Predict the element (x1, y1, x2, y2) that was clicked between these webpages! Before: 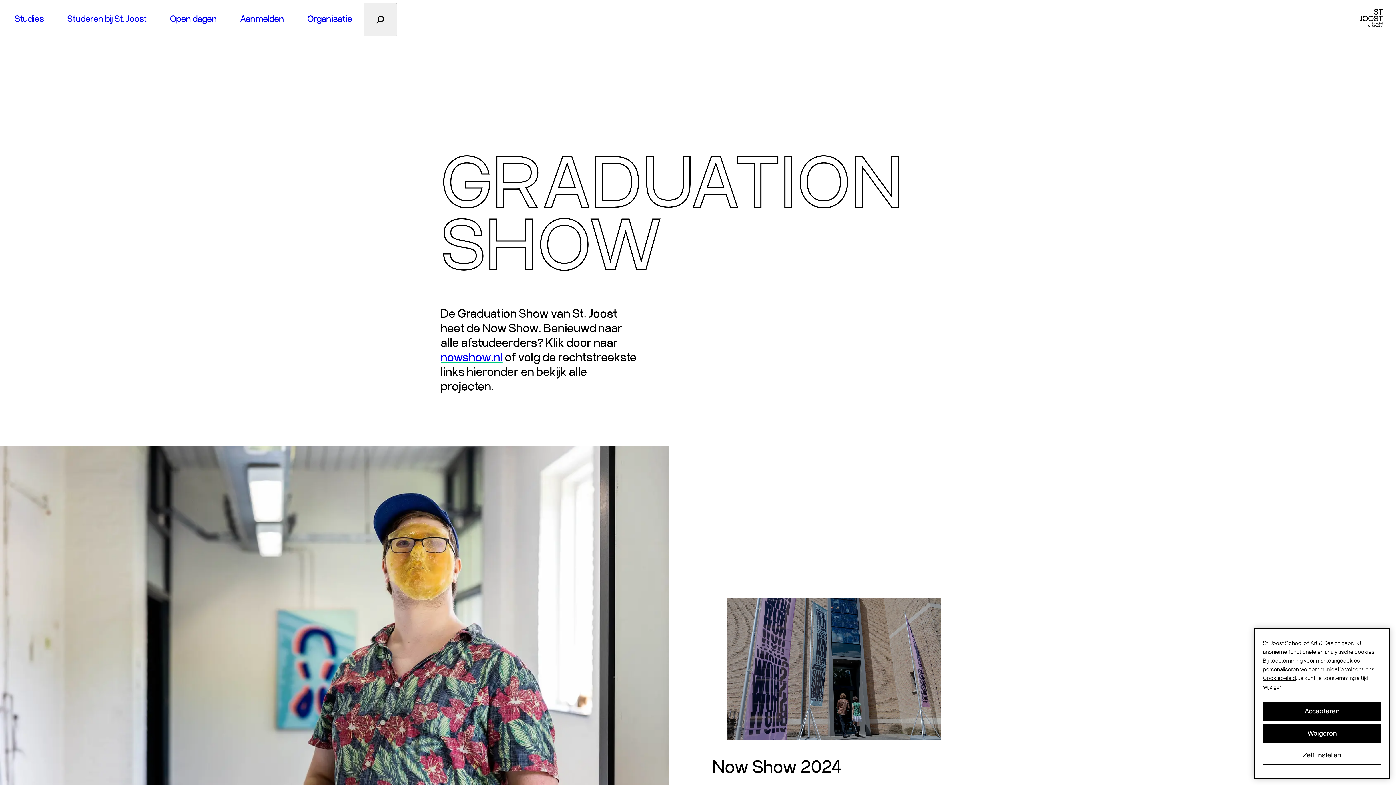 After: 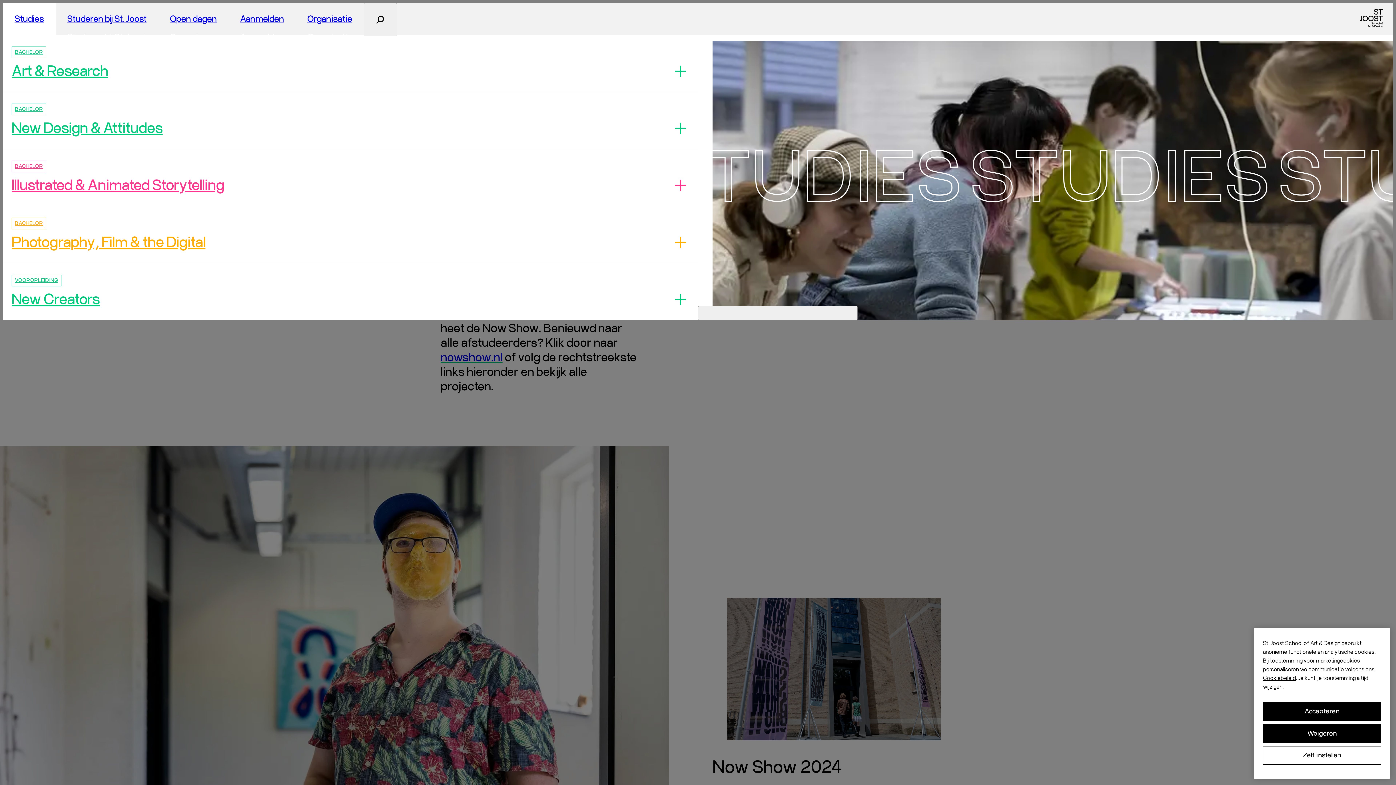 Action: bbox: (2, 2, 55, 34) label: Studies